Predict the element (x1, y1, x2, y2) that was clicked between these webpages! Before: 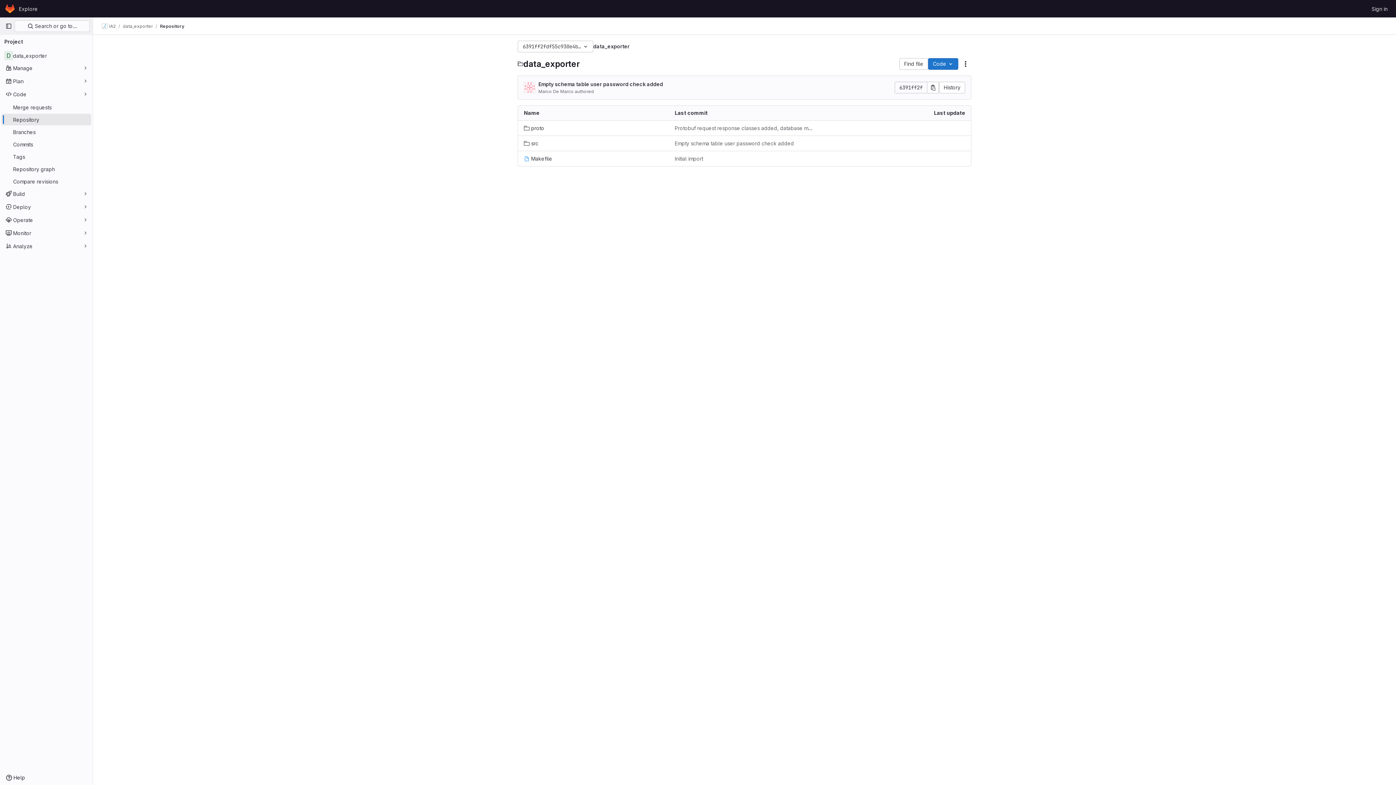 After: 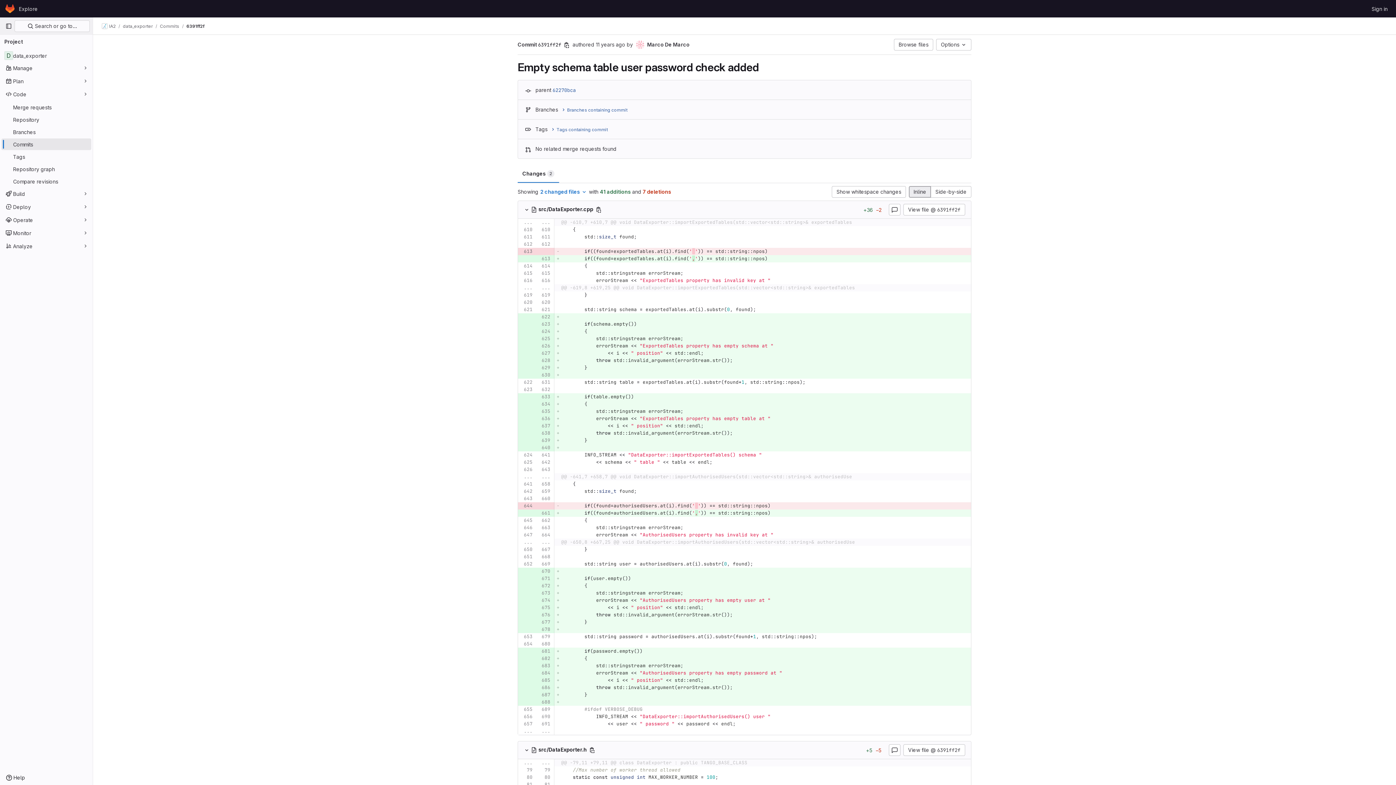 Action: bbox: (674, 139, 794, 147) label: Empty schema table user password check added